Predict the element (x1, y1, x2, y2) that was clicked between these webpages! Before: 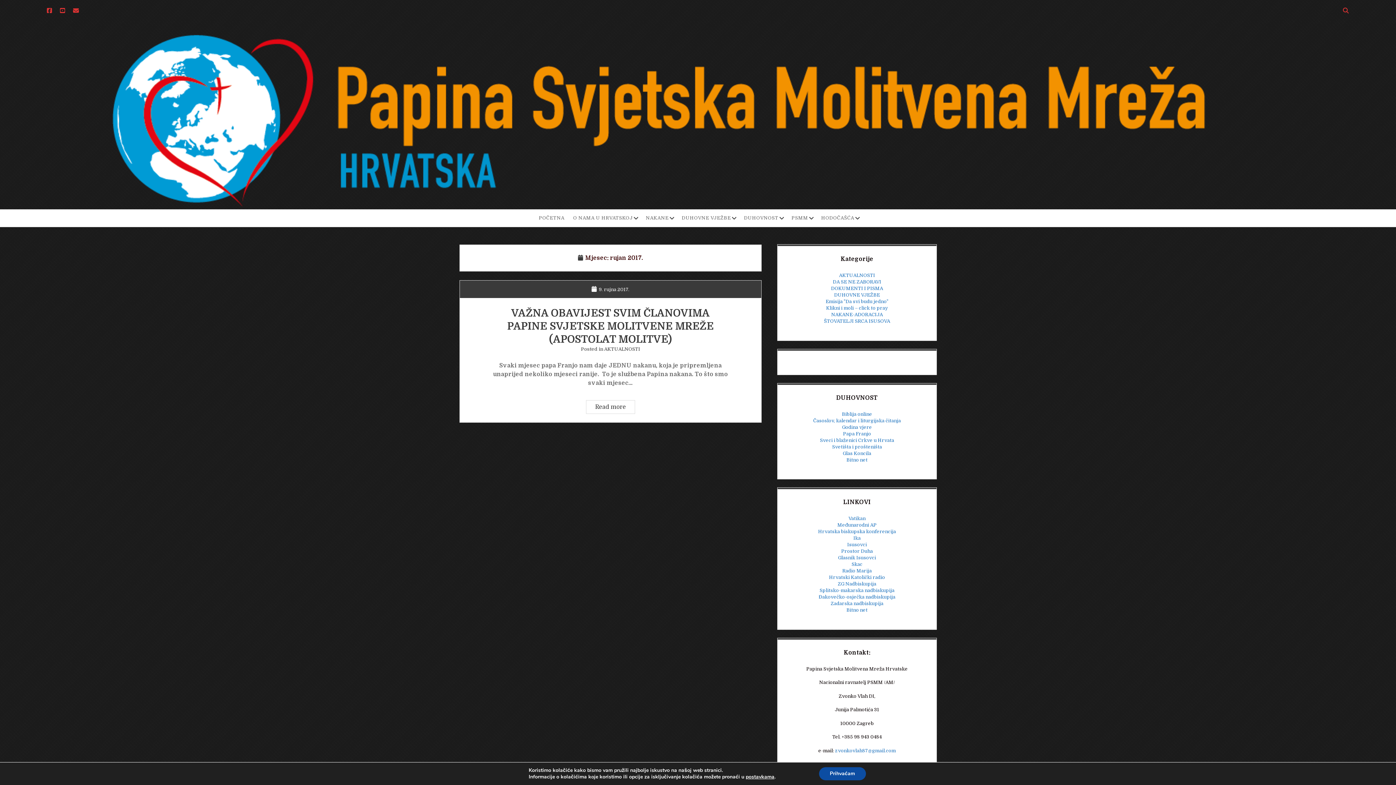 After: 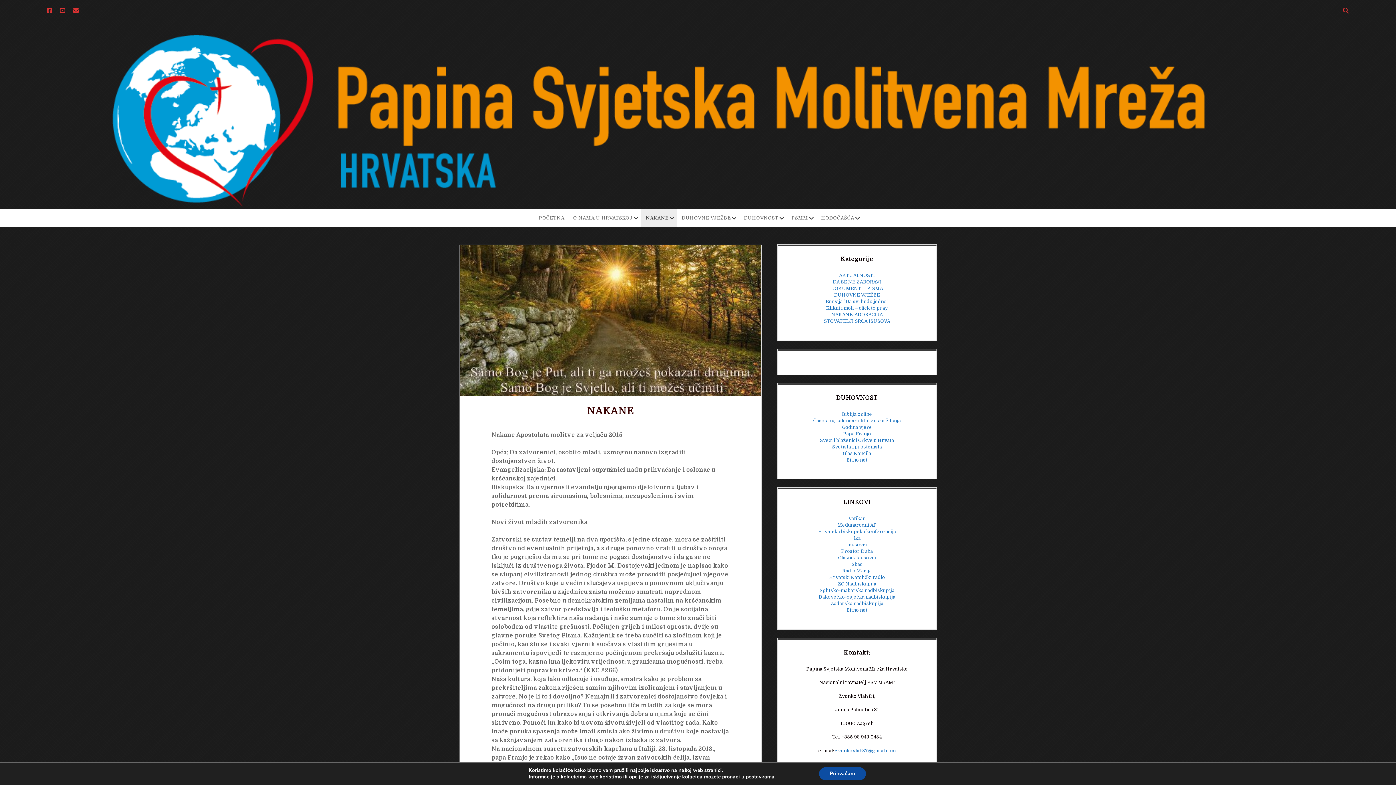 Action: bbox: (641, 209, 677, 226) label: NAKANE